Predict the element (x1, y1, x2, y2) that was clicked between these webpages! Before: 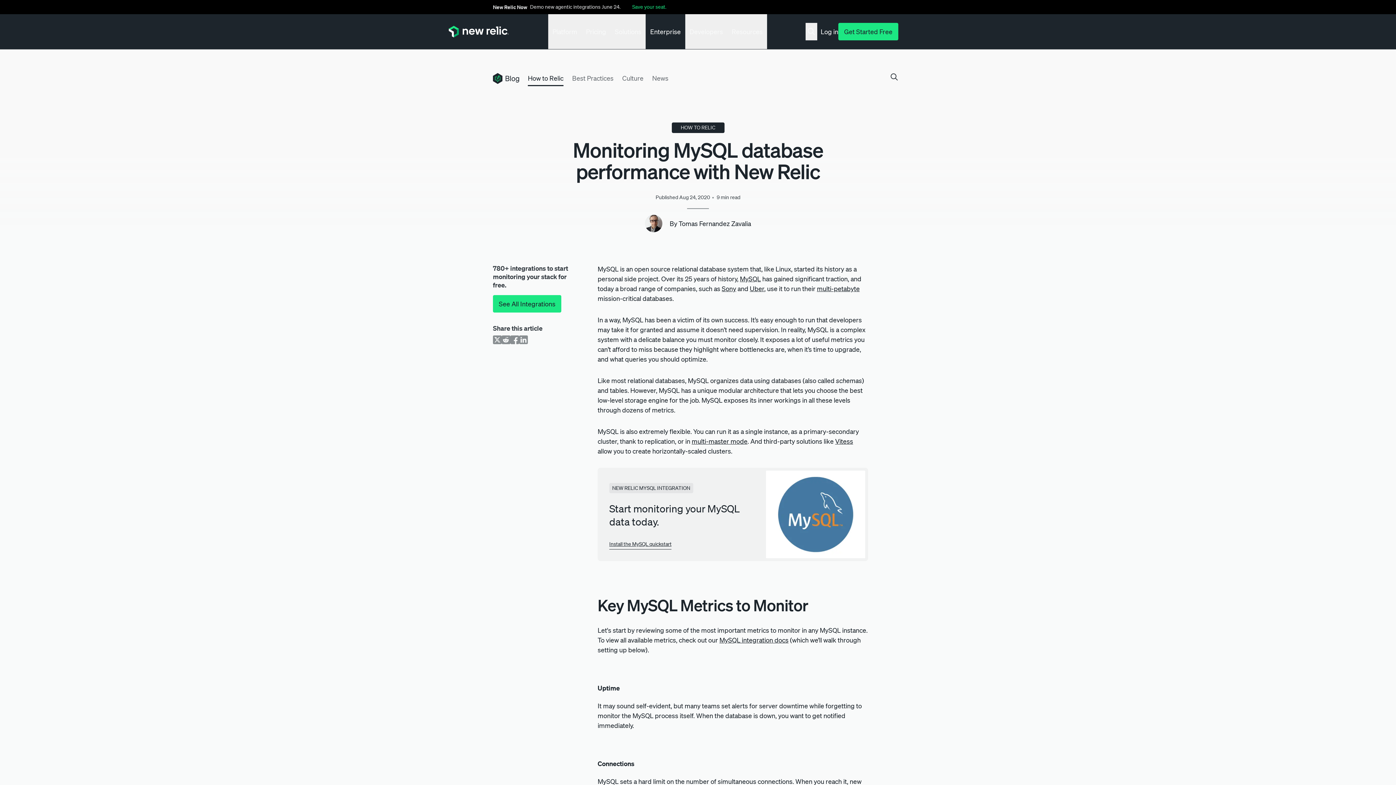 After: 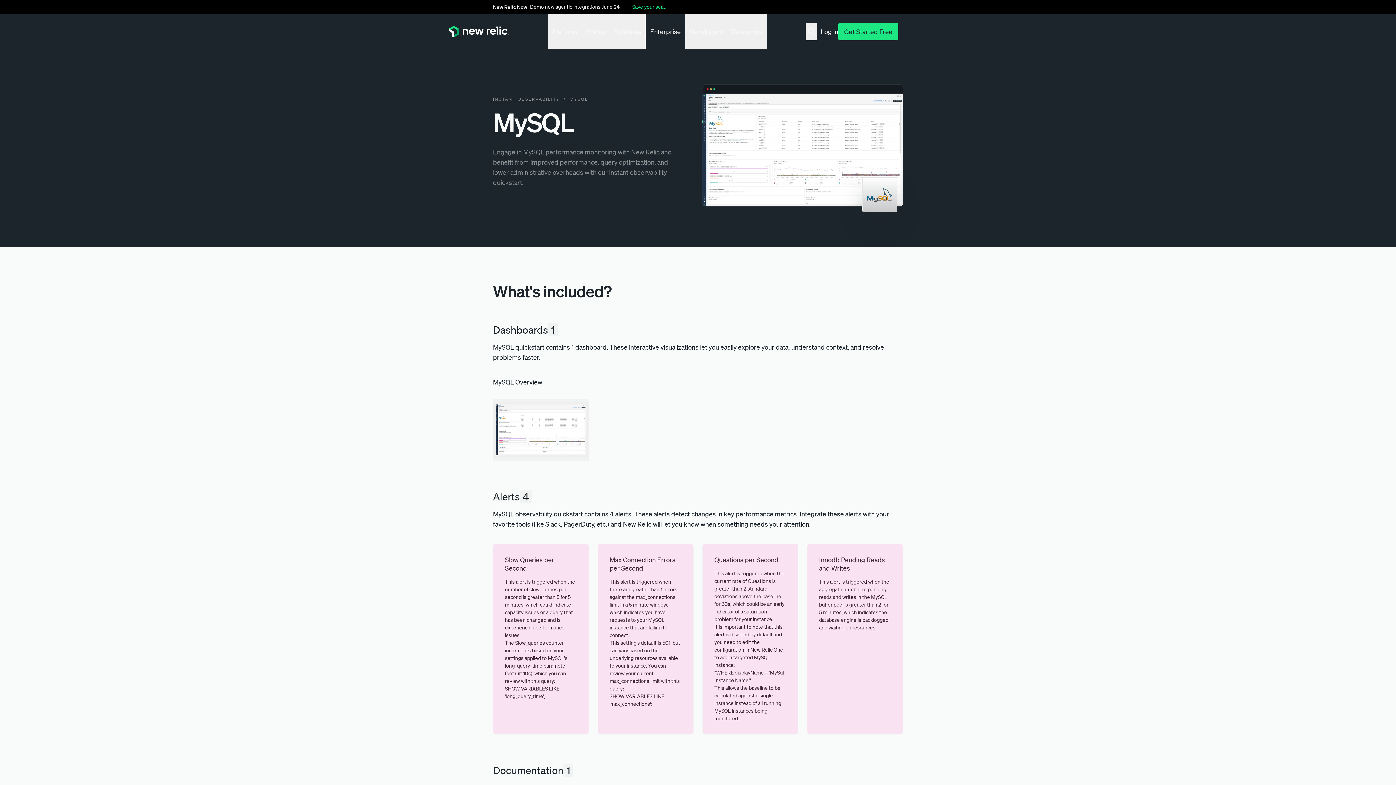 Action: bbox: (609, 540, 671, 549) label: Install the MySQL quickstart